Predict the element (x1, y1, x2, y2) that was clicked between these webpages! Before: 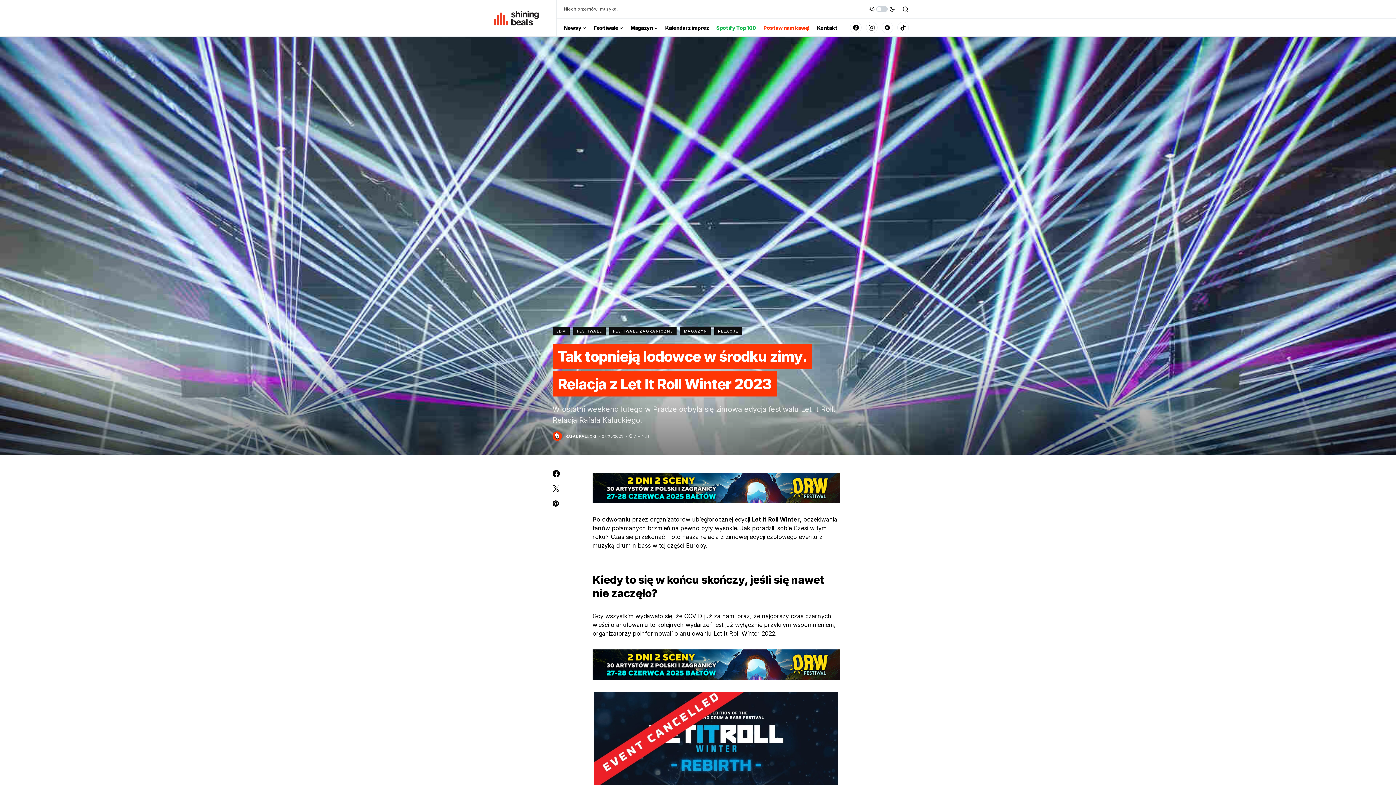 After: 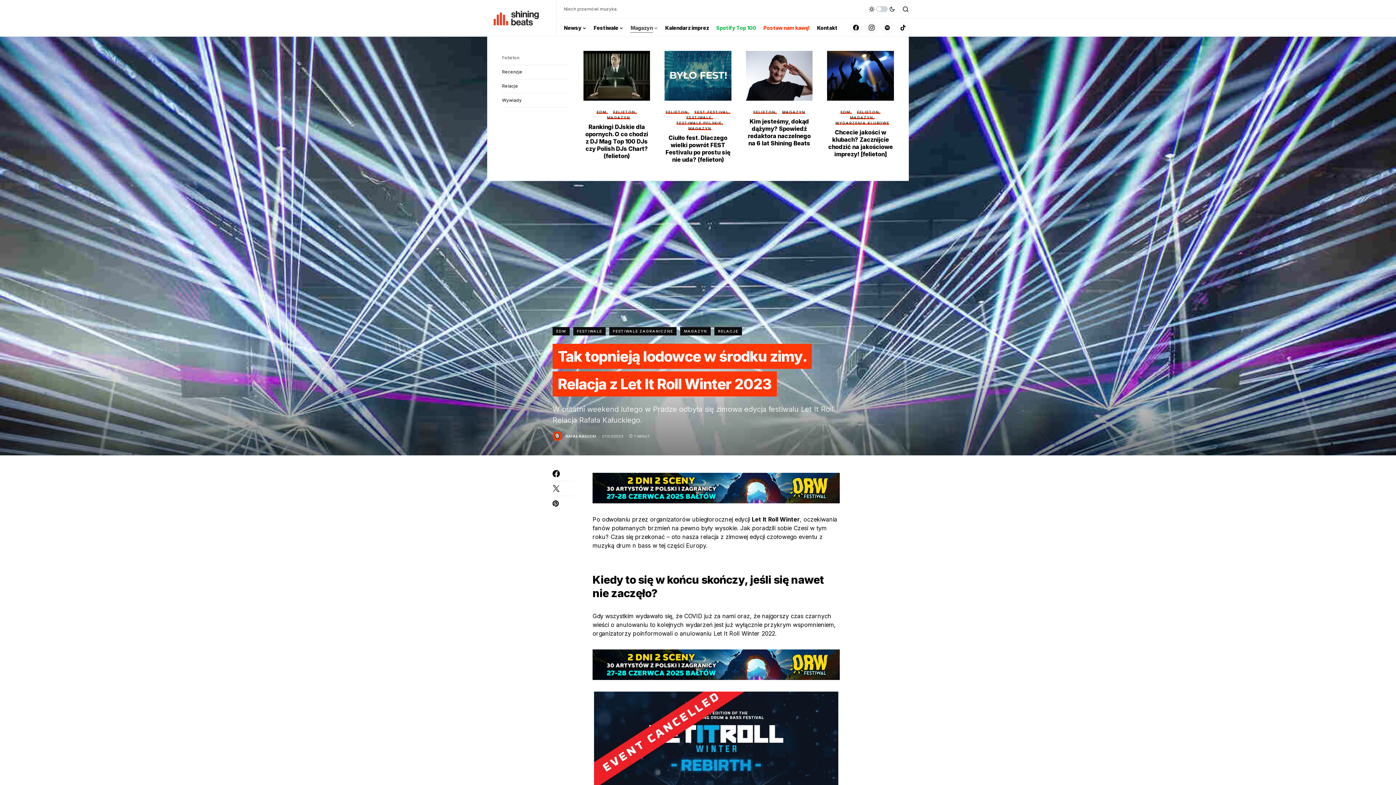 Action: label: Magazyn bbox: (630, 18, 658, 36)